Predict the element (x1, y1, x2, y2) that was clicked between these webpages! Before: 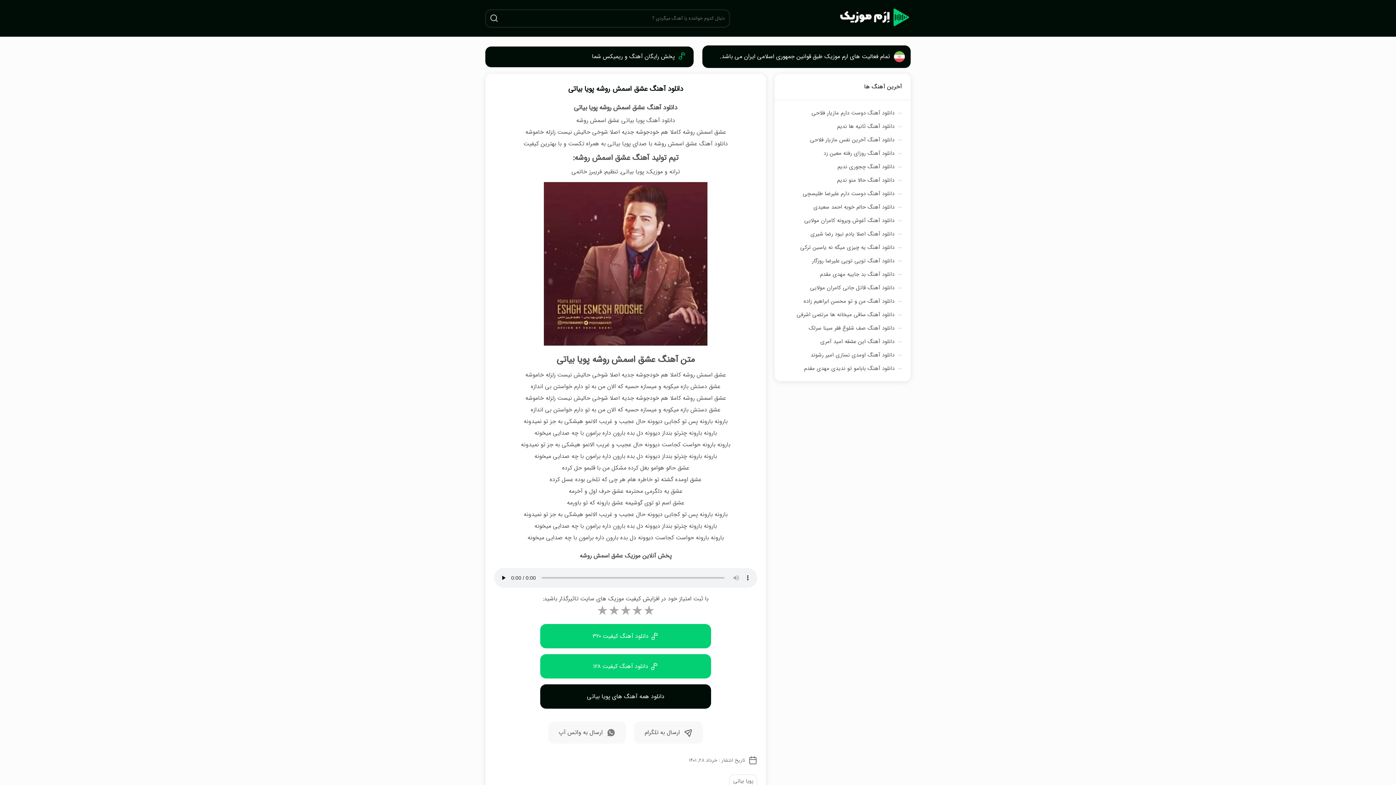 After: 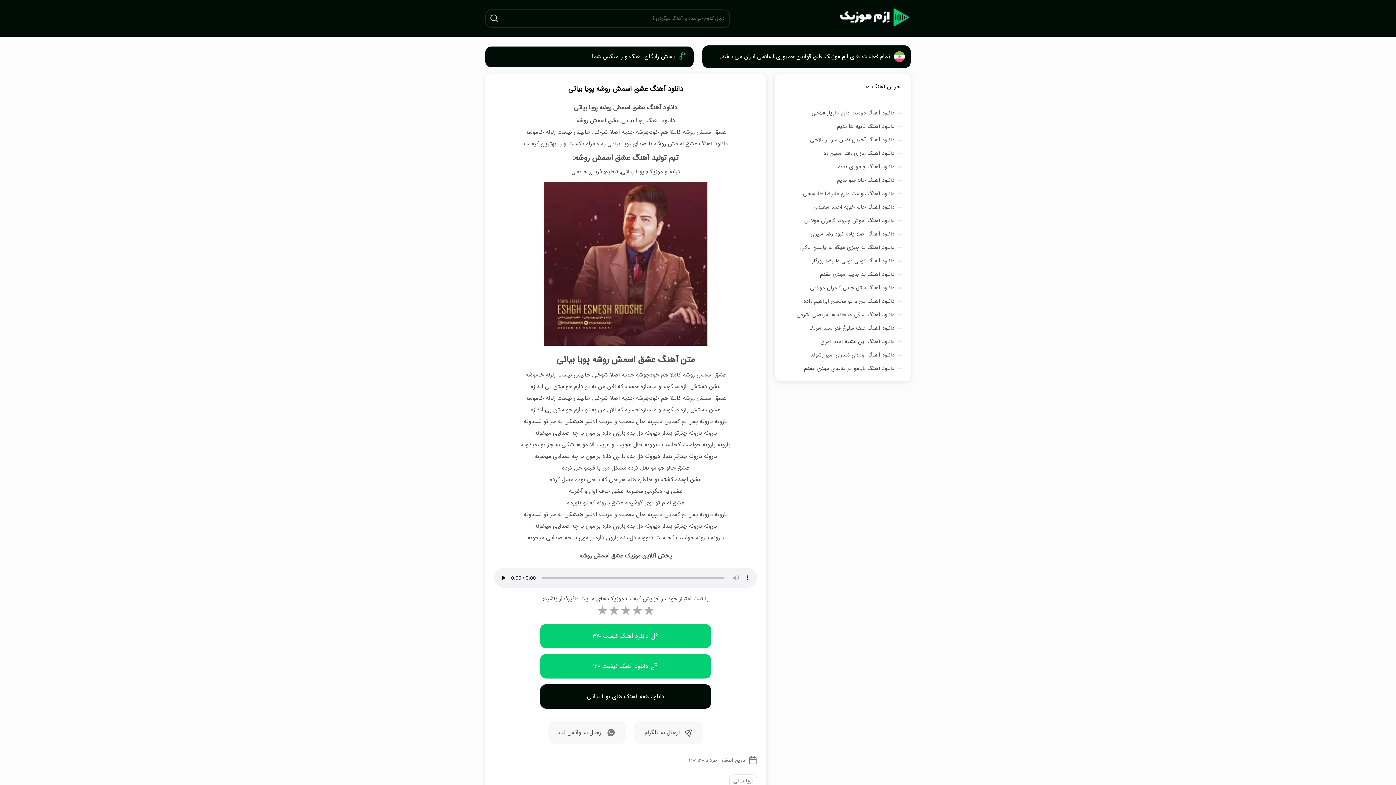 Action: bbox: (568, 83, 683, 94) label: دانلود آهنگ عشق اسمش روشه پویا بیاتی